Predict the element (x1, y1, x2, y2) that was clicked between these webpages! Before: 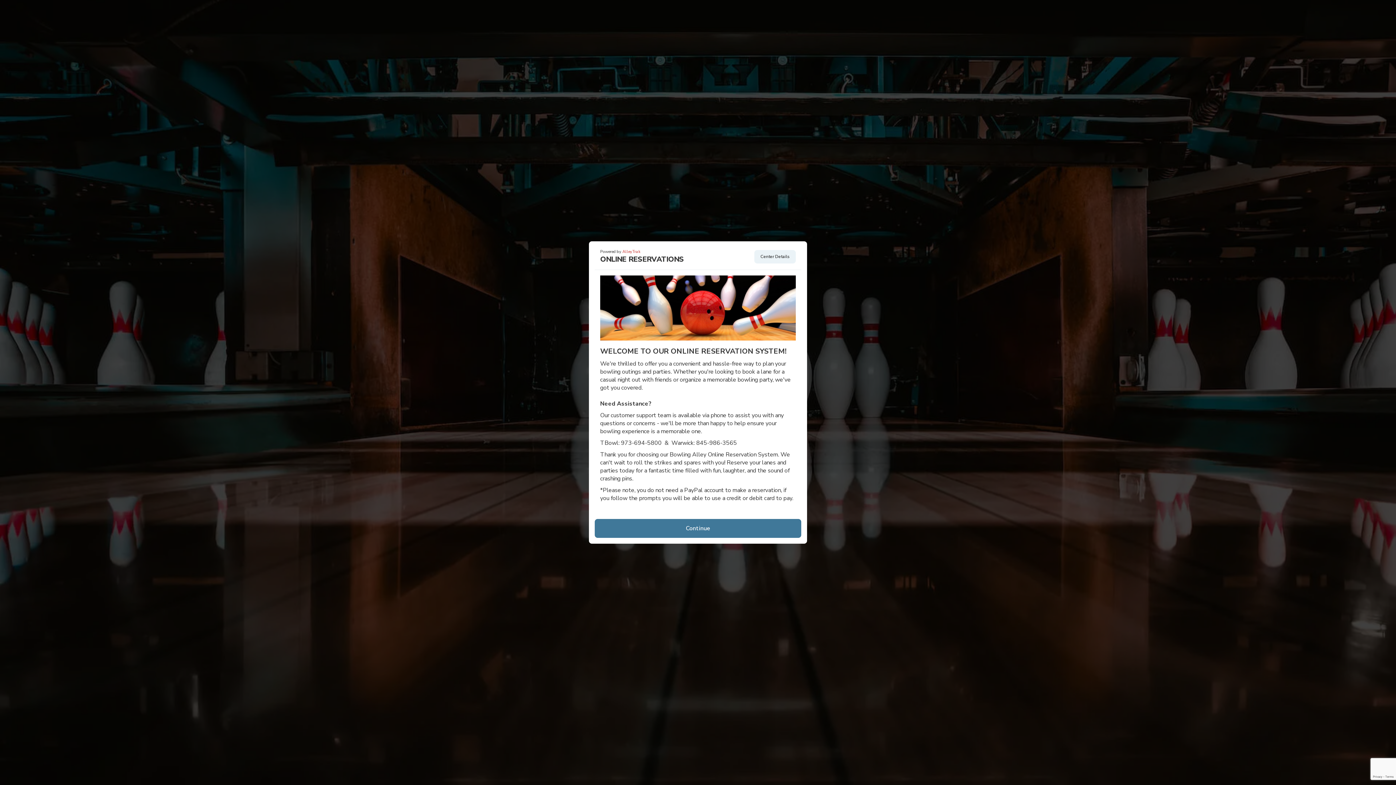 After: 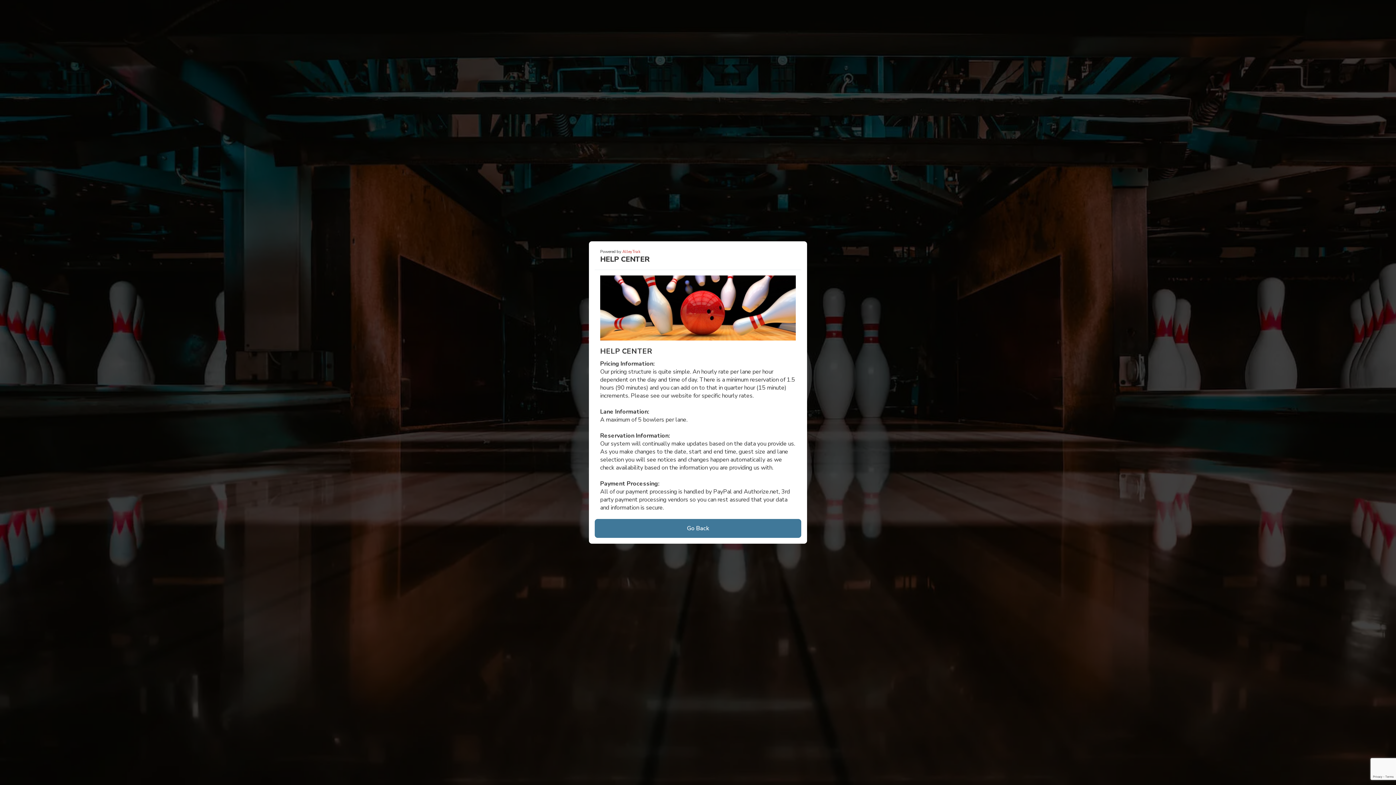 Action: label: View Help Center bbox: (754, 250, 796, 263)